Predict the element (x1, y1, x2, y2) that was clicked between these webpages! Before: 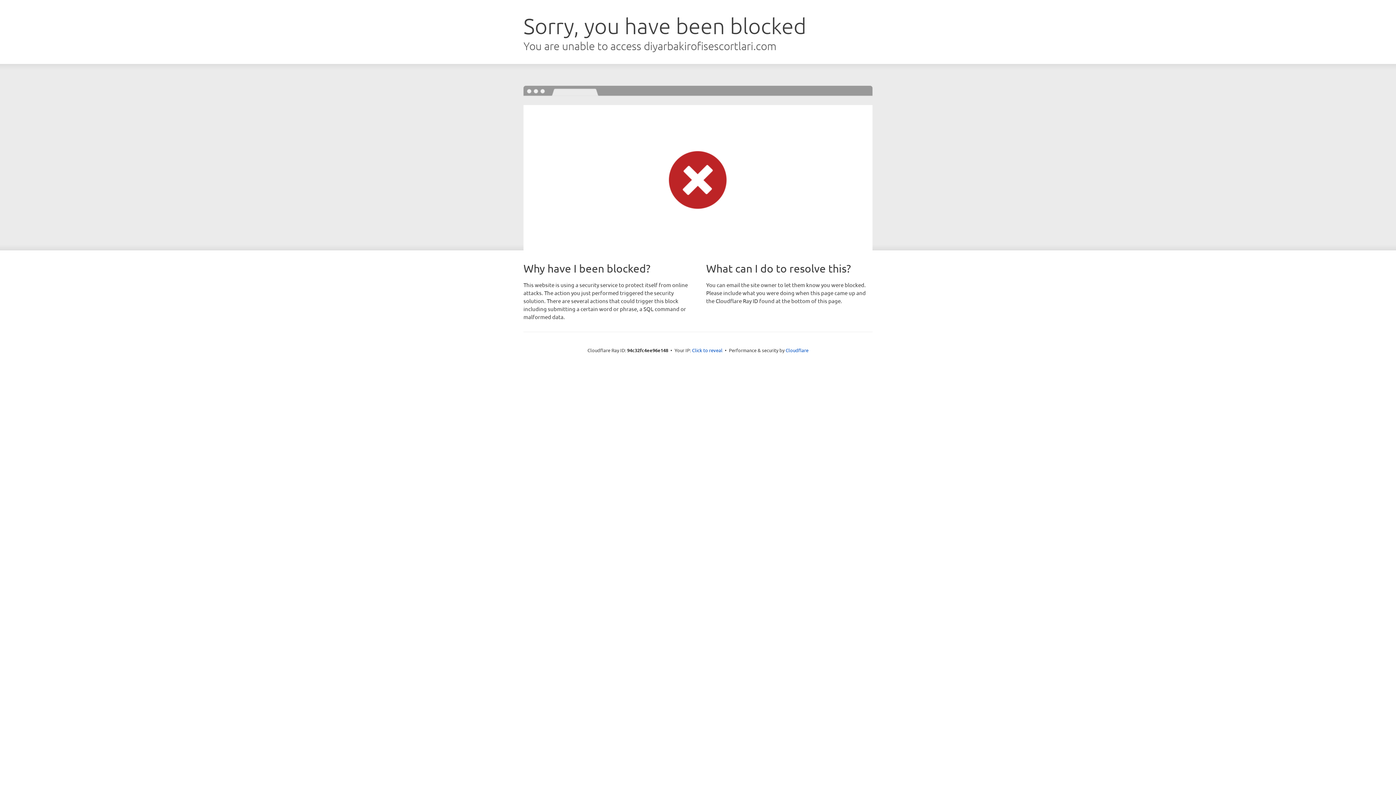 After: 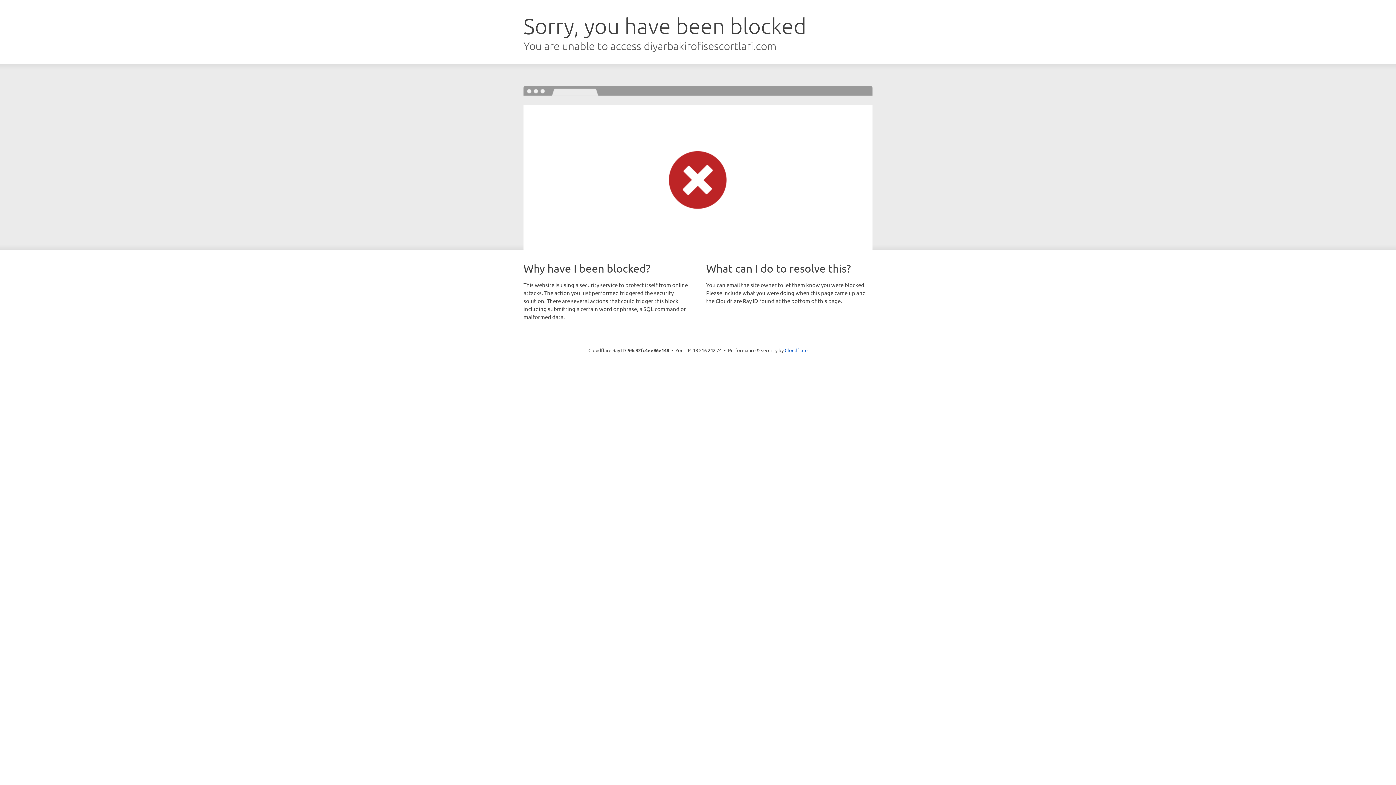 Action: bbox: (692, 346, 722, 353) label: Click to reveal